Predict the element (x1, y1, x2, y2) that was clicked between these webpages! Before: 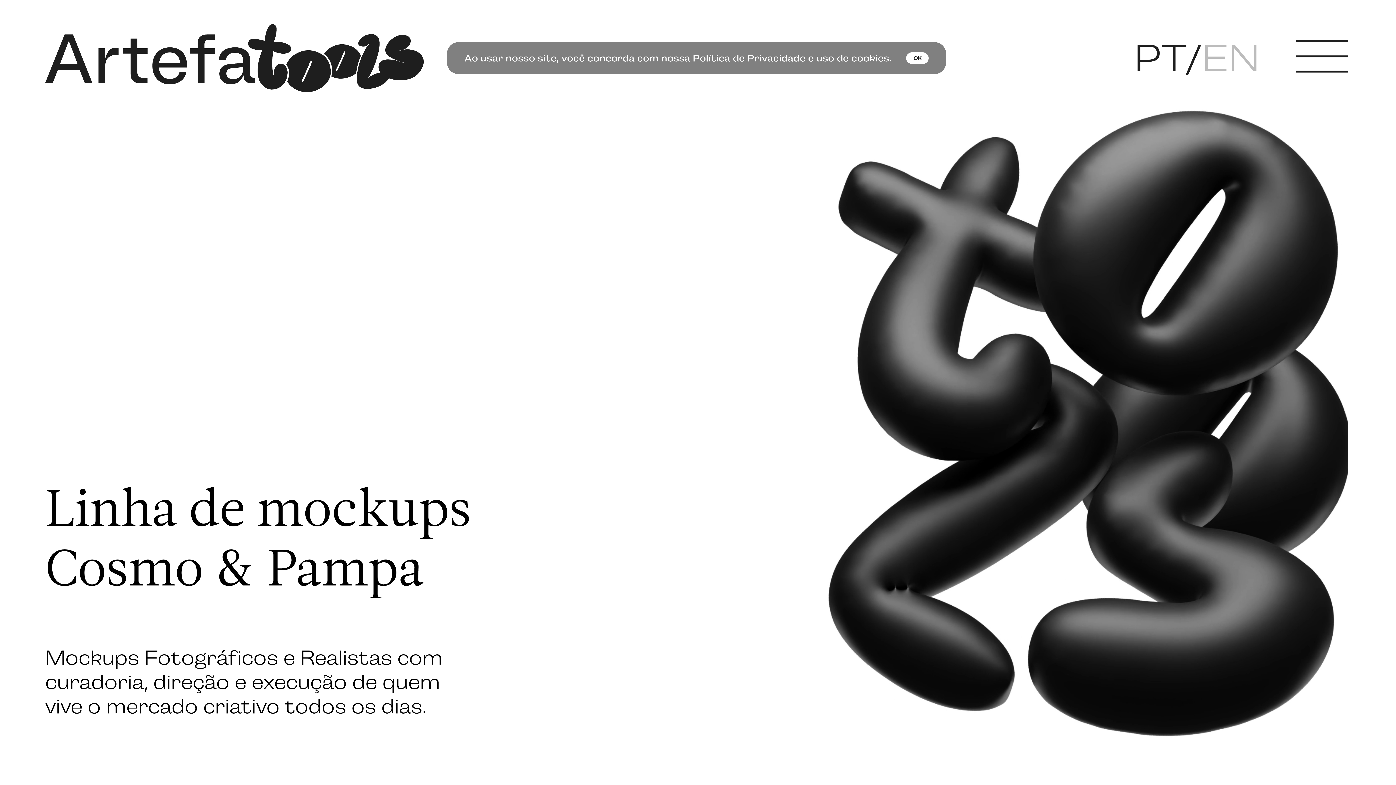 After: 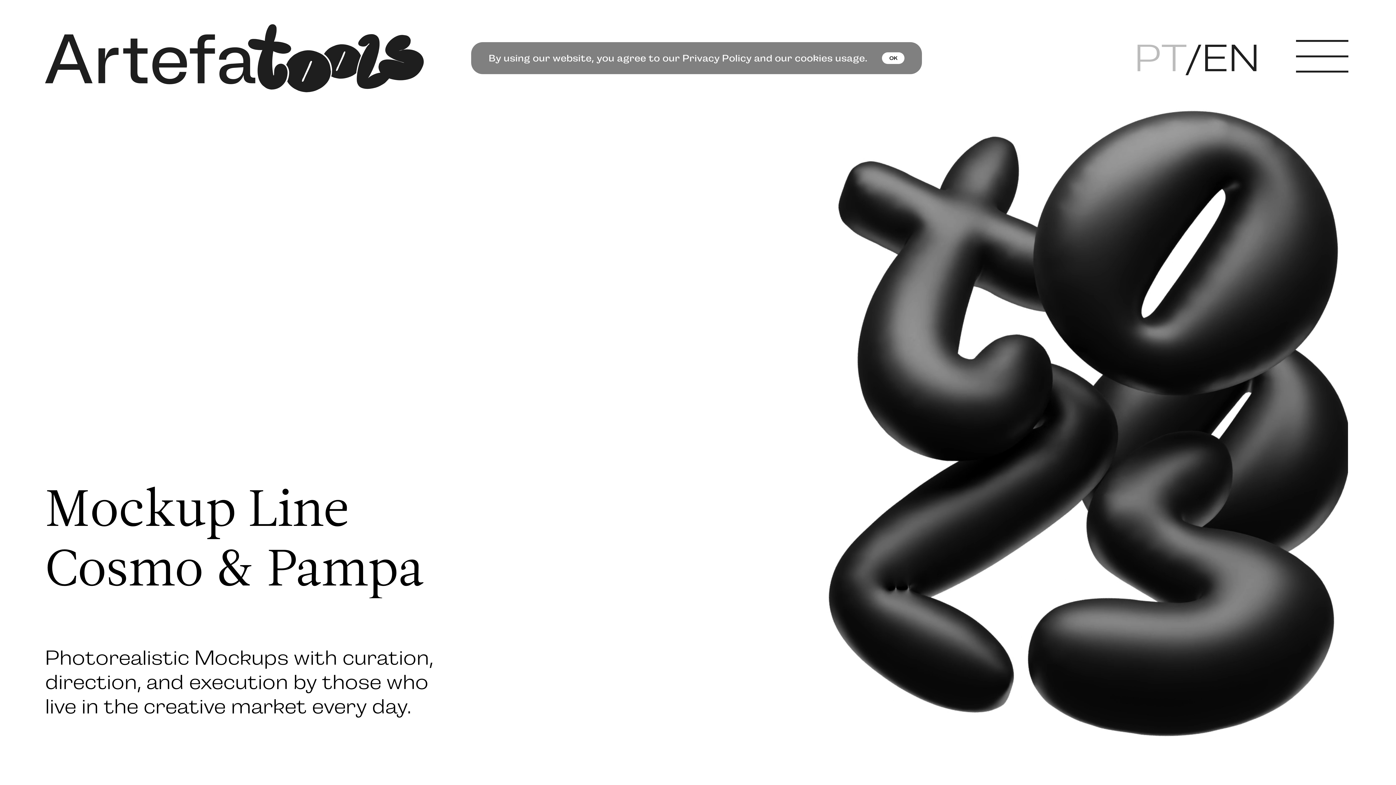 Action: bbox: (1202, 35, 1259, 80) label: EN